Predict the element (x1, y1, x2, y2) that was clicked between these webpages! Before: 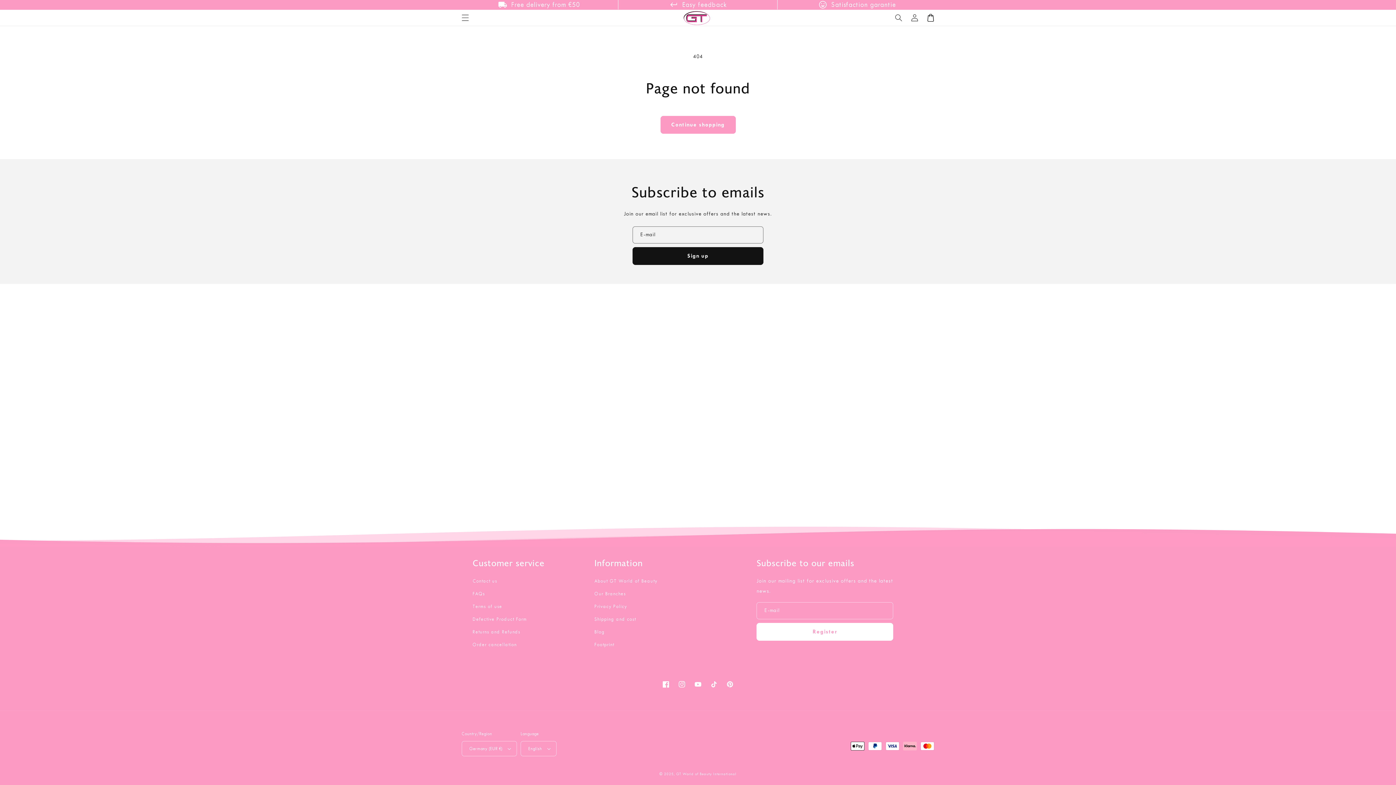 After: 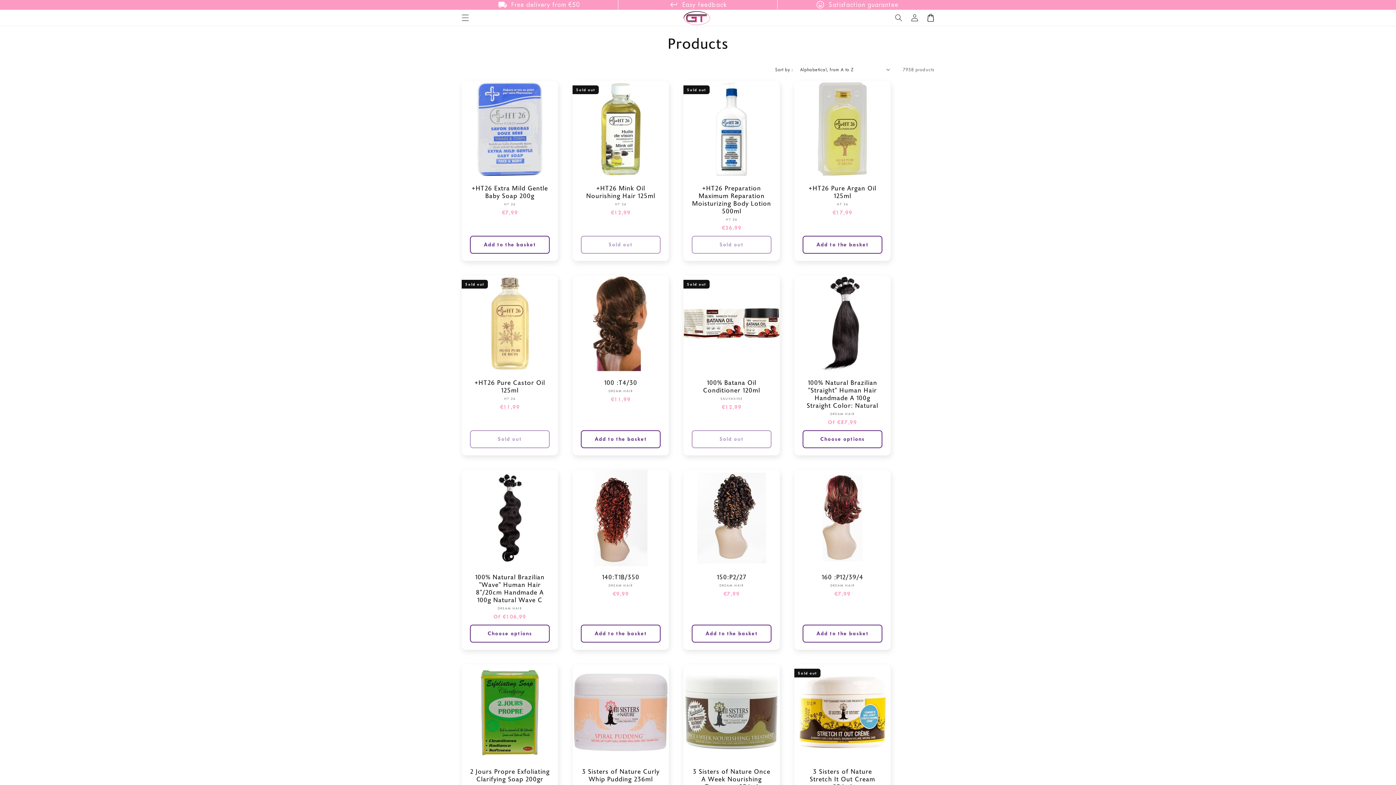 Action: label: Continue shopping bbox: (657, 116, 738, 133)